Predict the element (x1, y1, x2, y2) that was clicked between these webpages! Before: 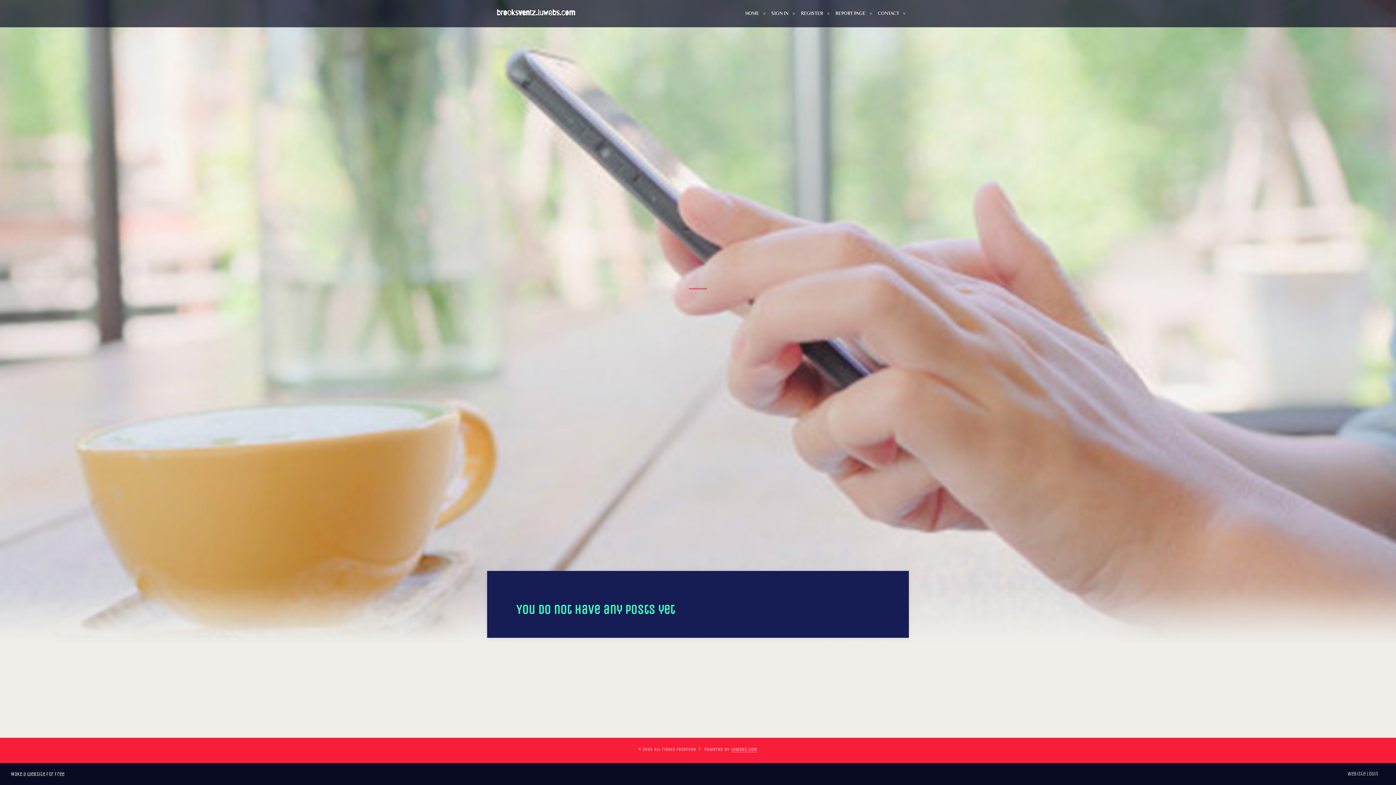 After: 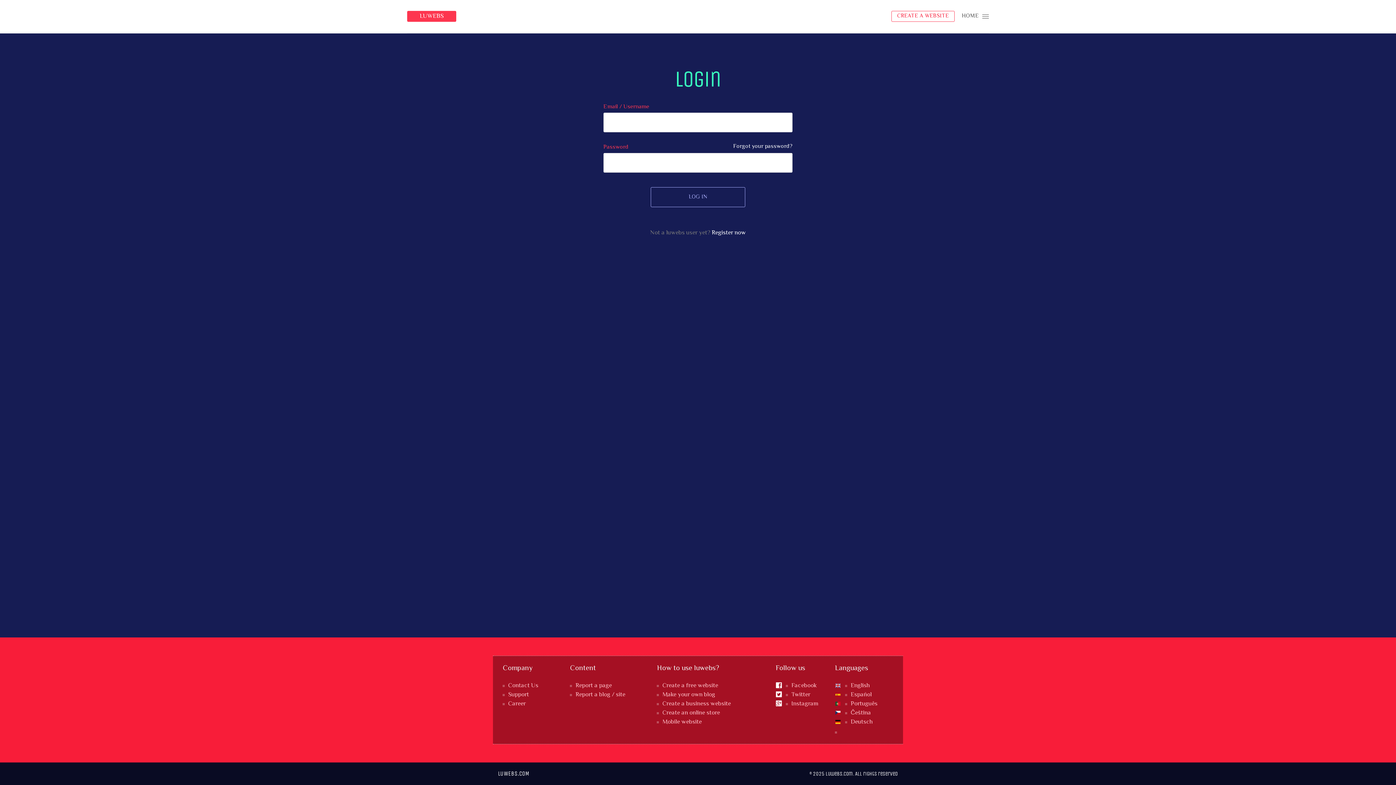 Action: bbox: (765, 0, 794, 27) label: SIGN IN